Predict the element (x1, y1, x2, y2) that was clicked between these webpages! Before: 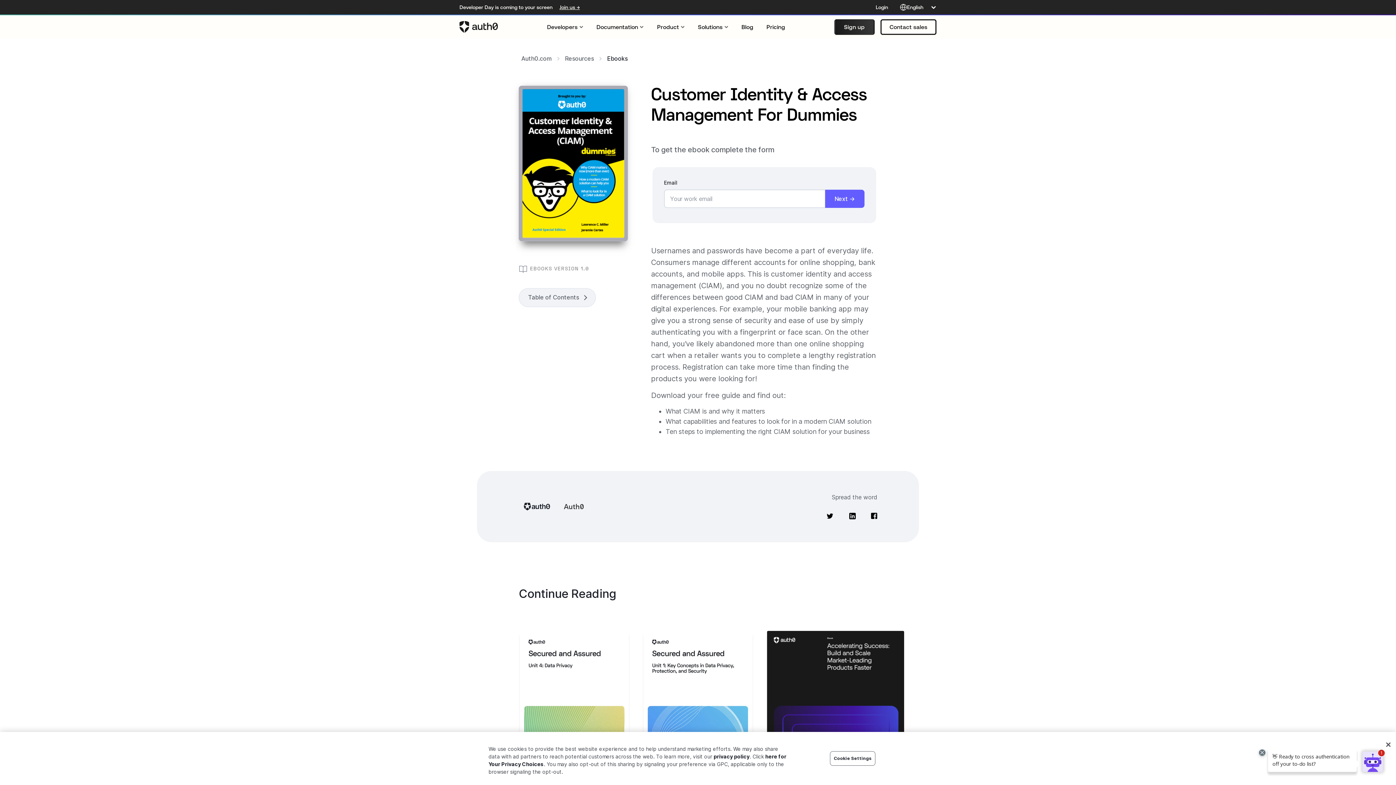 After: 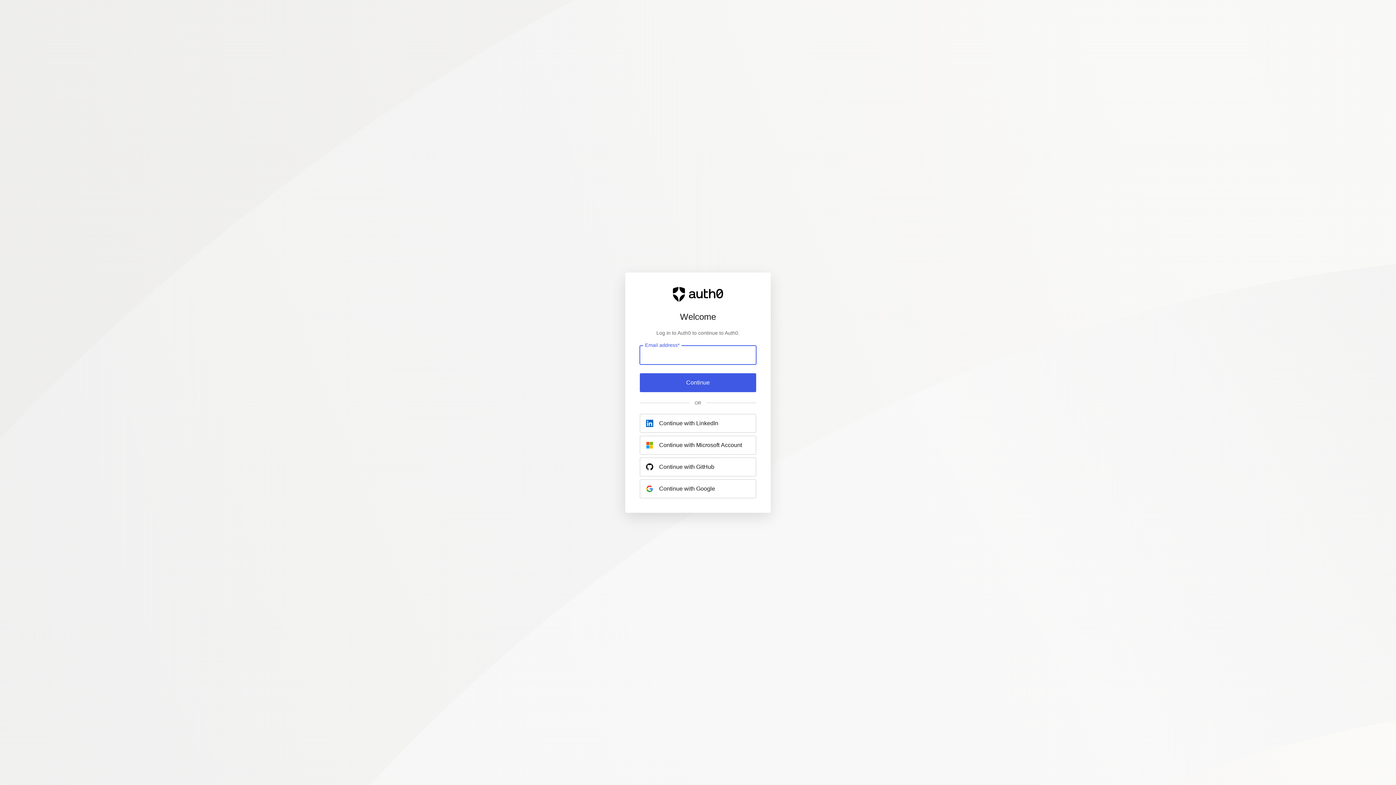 Action: bbox: (876, 3, 888, 10) label: Login